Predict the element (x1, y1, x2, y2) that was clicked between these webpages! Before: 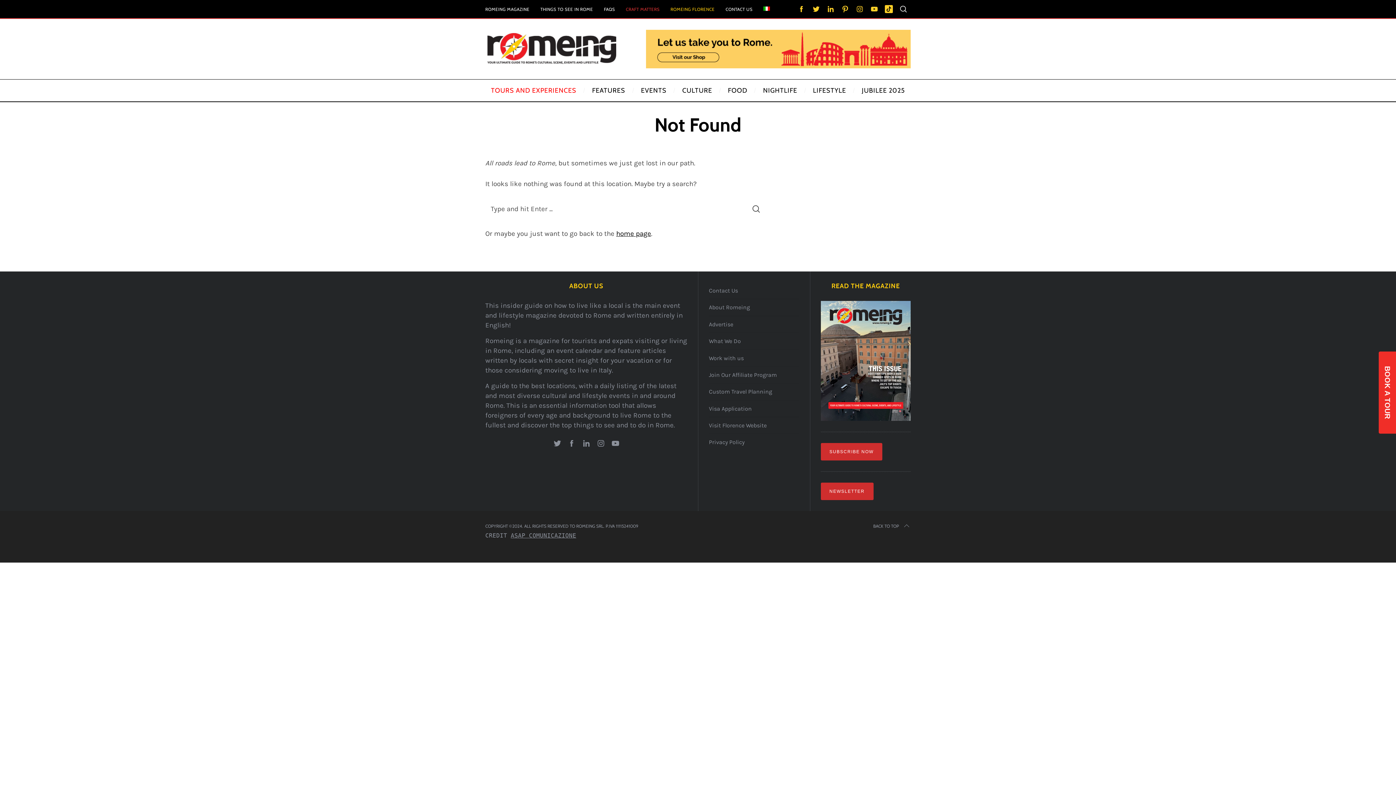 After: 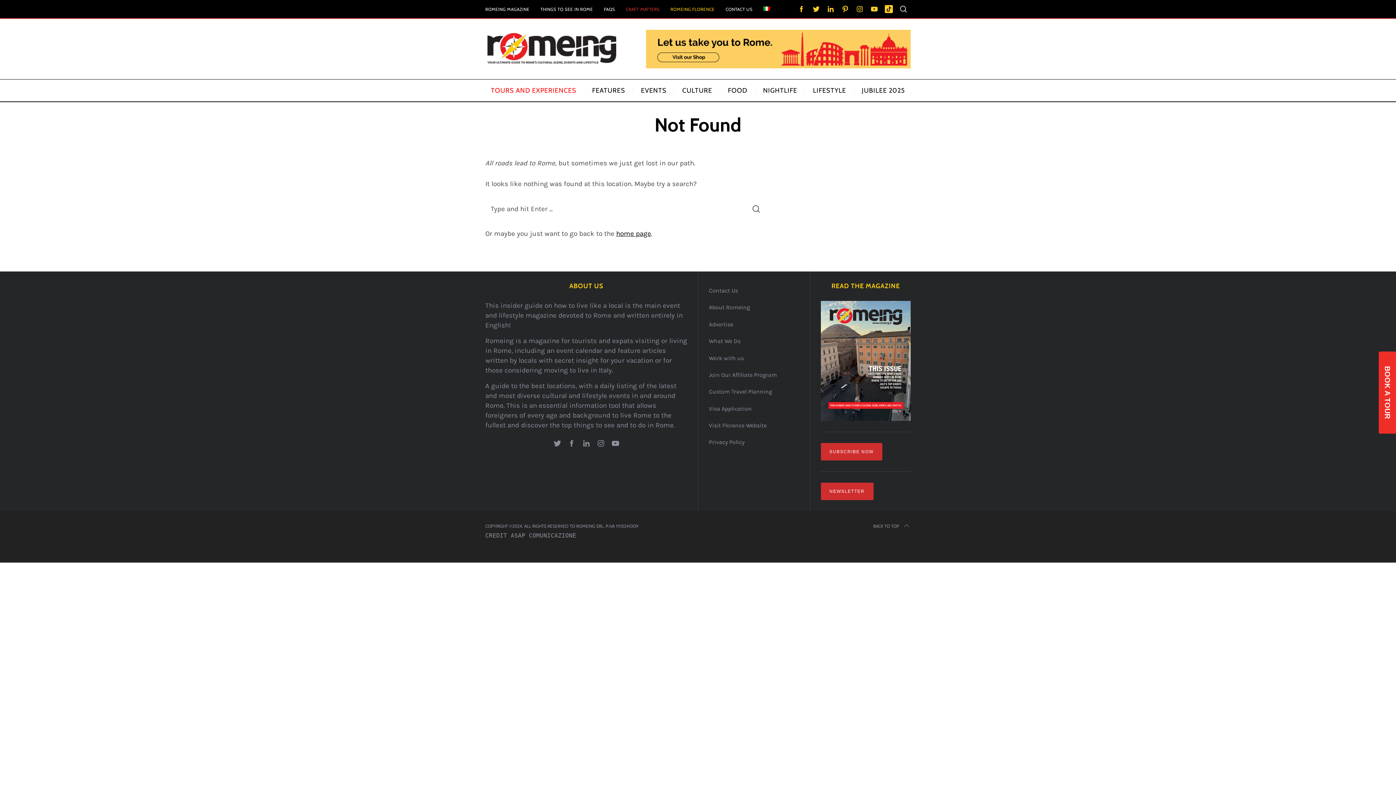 Action: label: ASAP COMUNICAZIONE bbox: (510, 532, 576, 539)